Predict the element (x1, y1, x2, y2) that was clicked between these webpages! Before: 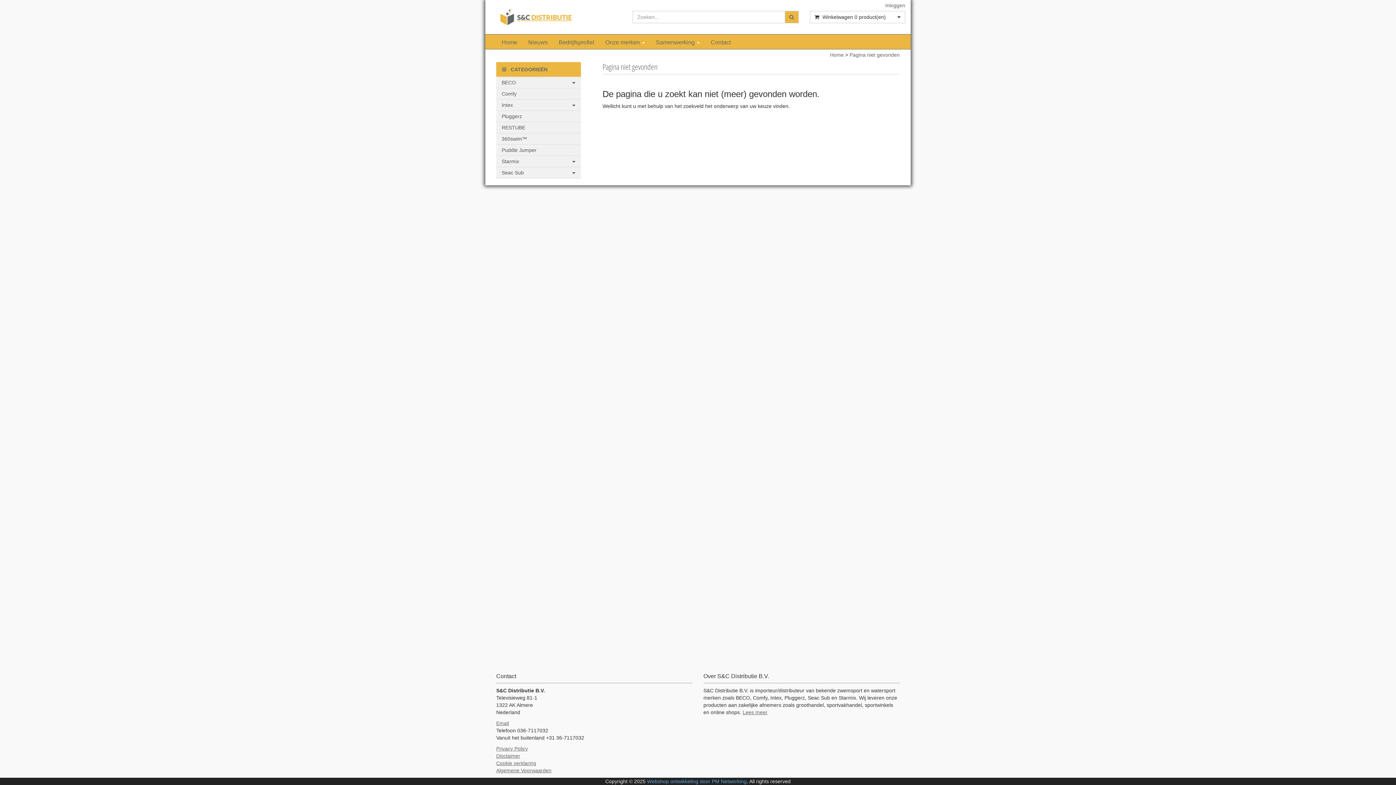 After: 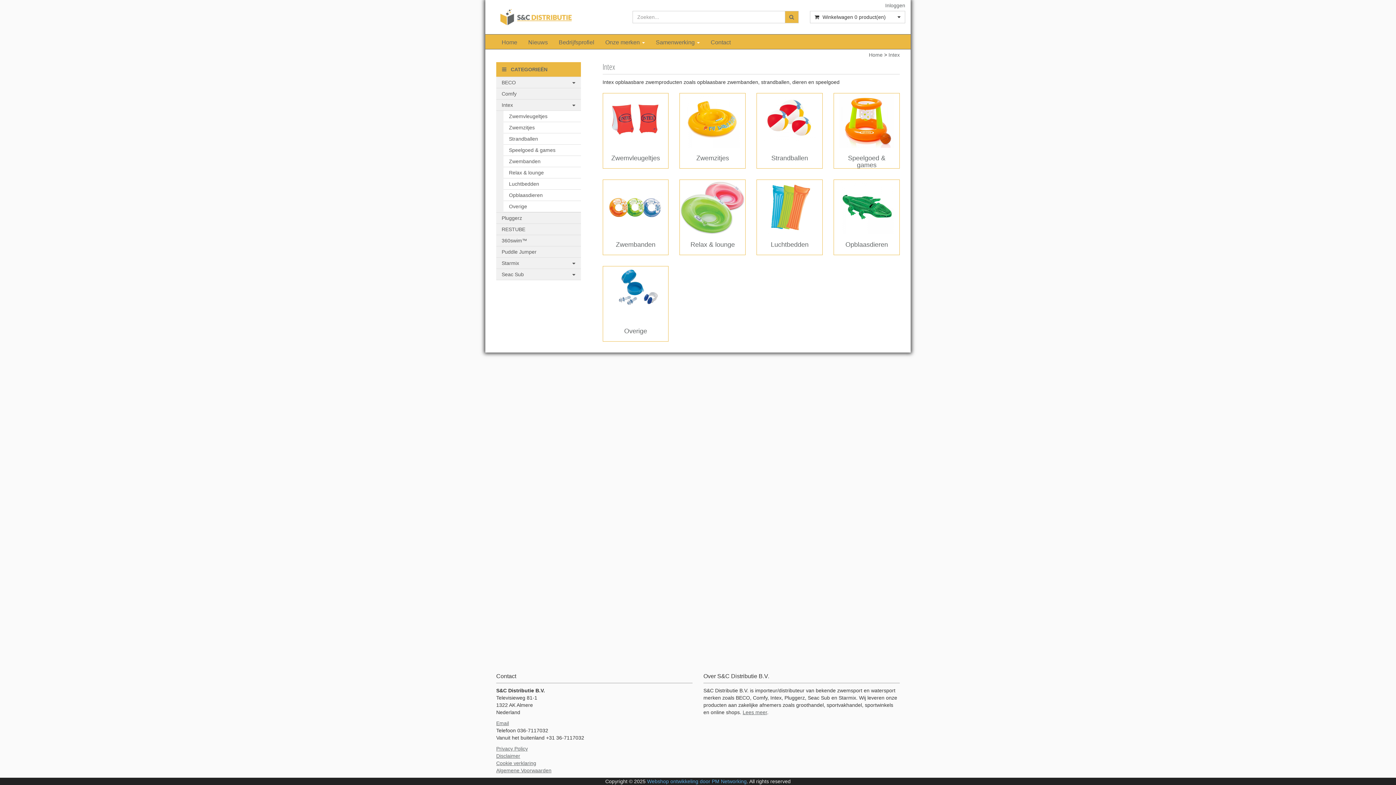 Action: label: Intex bbox: (496, 99, 580, 110)